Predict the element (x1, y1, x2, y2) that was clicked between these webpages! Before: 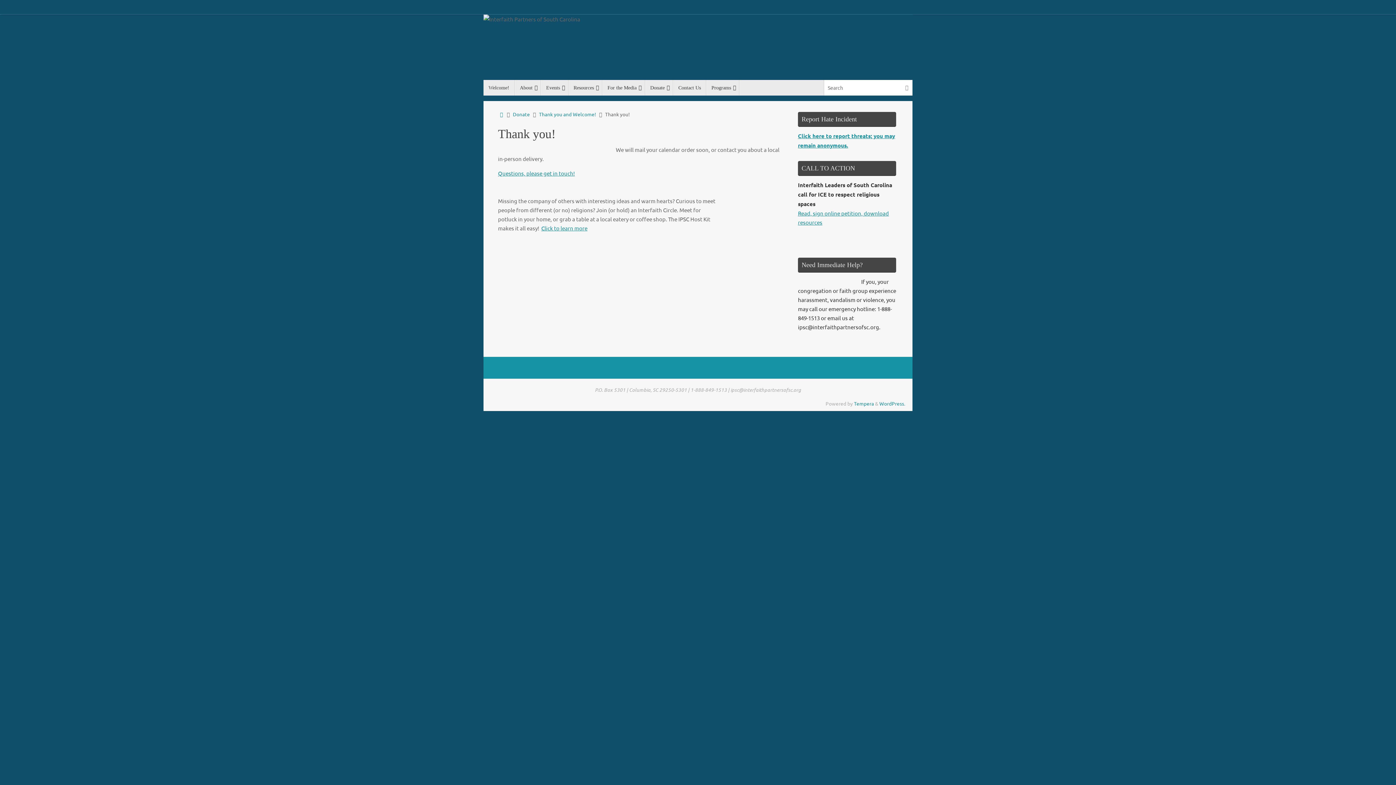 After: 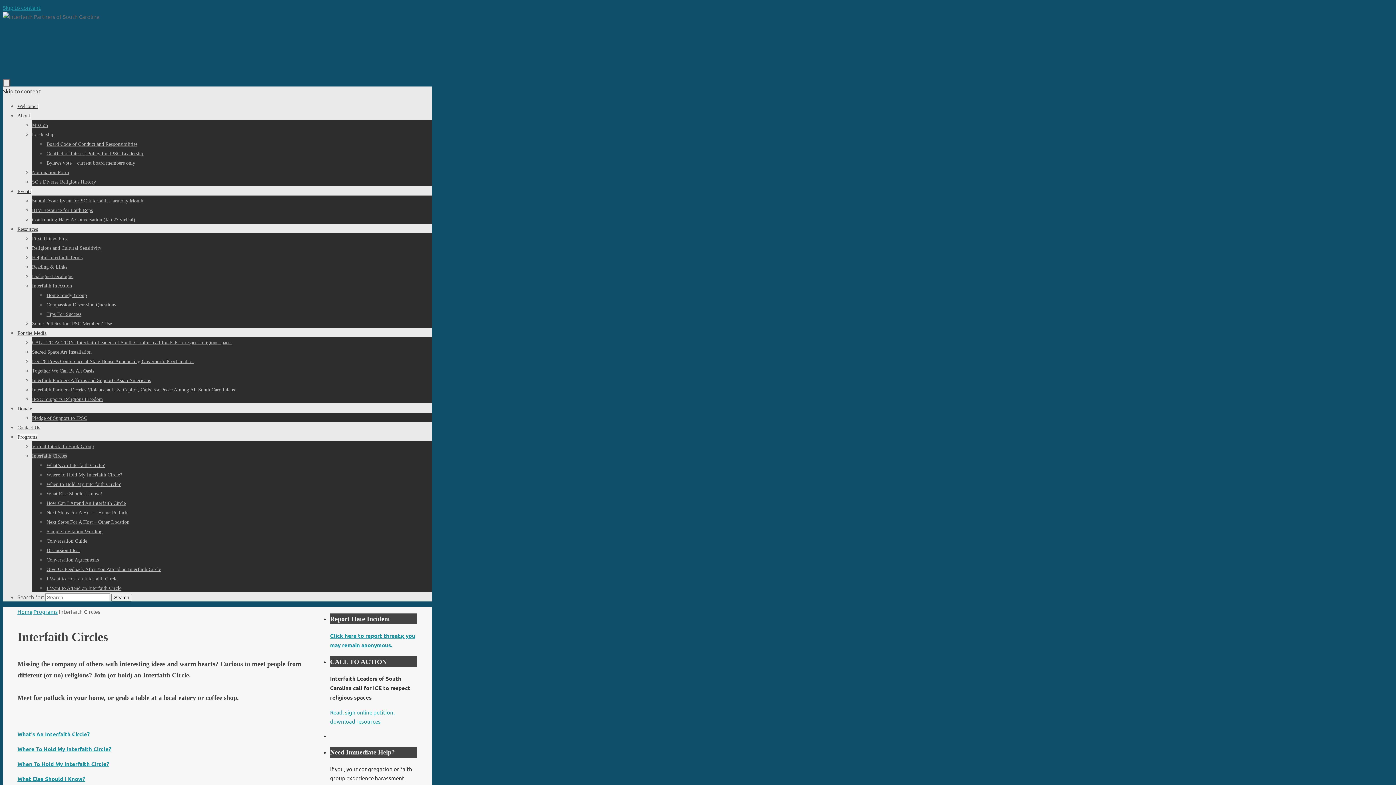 Action: bbox: (541, 224, 587, 231) label: Click to learn more